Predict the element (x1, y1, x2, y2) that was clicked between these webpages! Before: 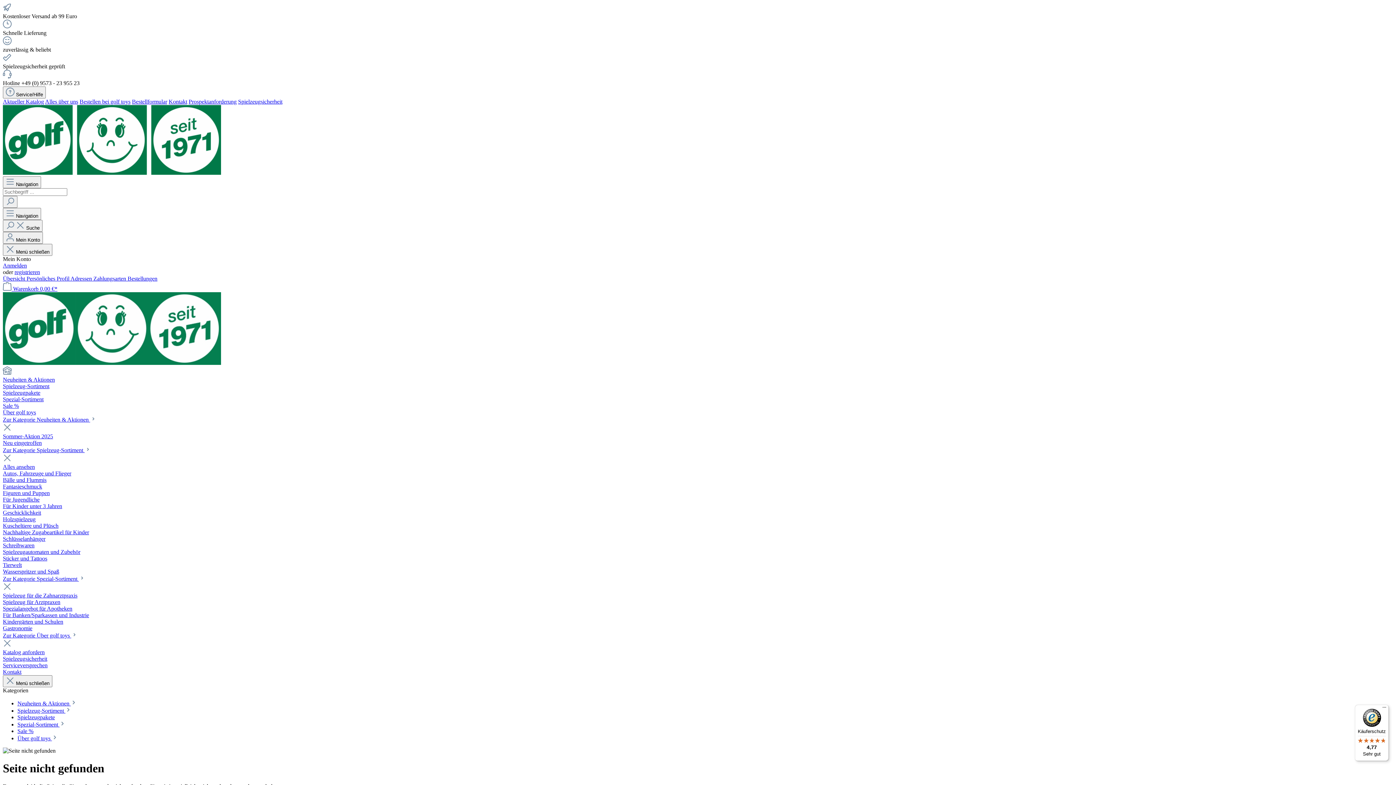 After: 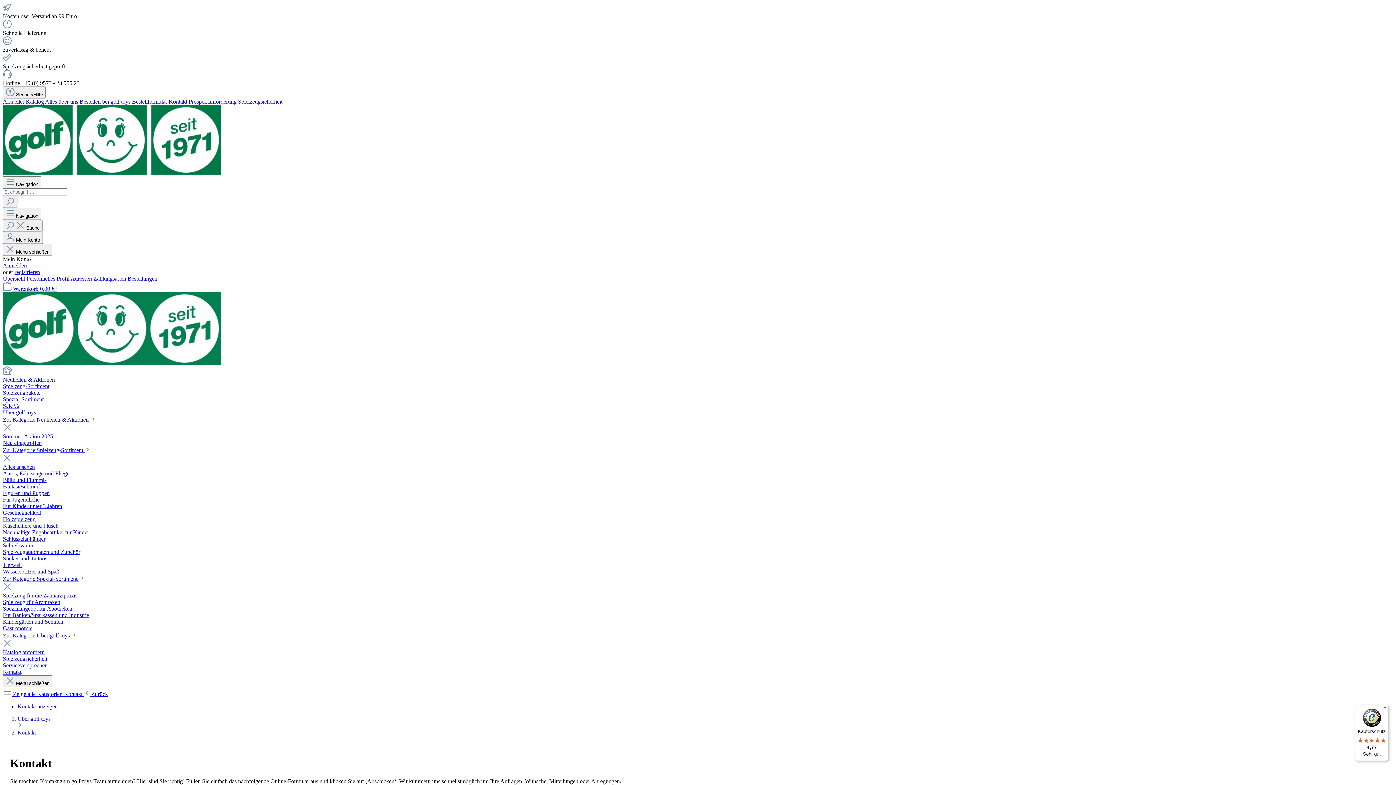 Action: label: Kontakt bbox: (2, 669, 21, 675)